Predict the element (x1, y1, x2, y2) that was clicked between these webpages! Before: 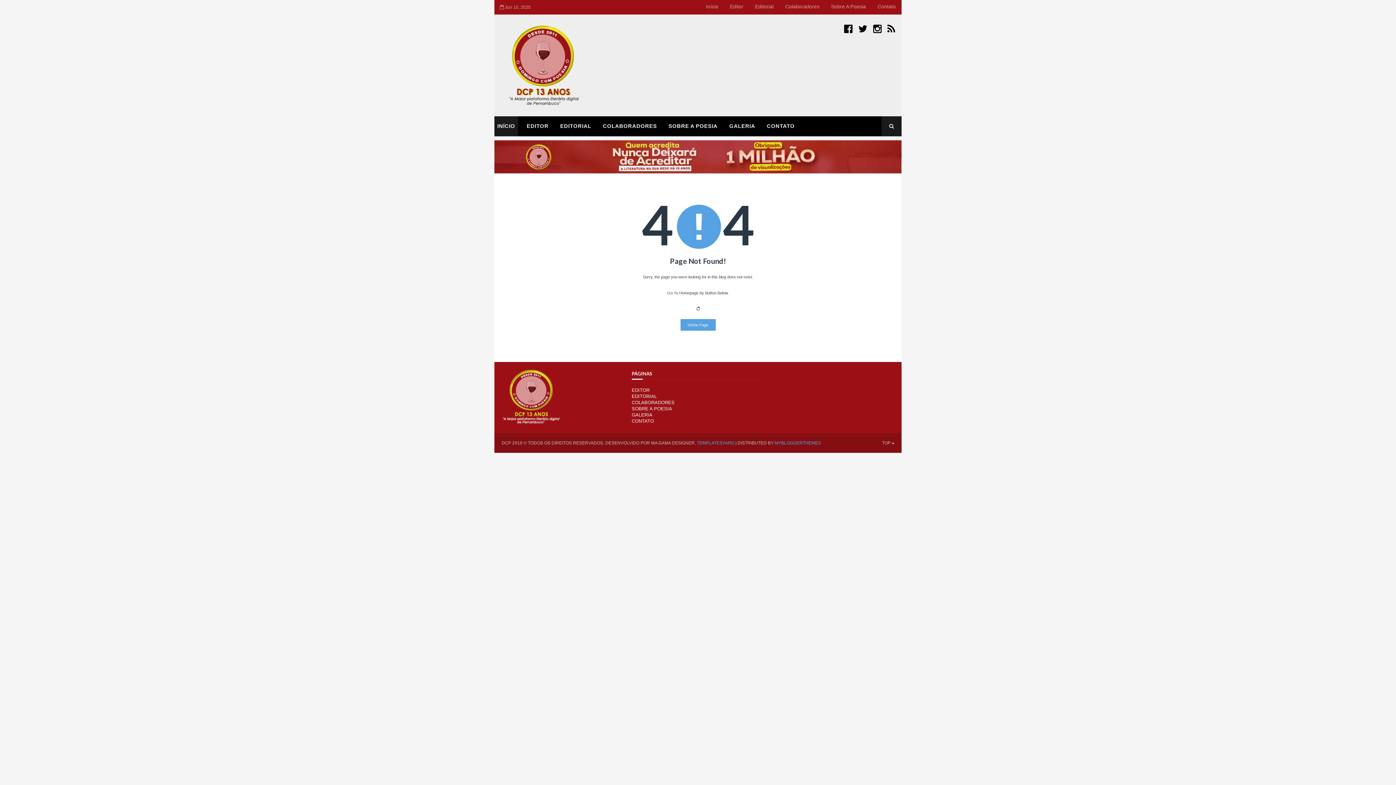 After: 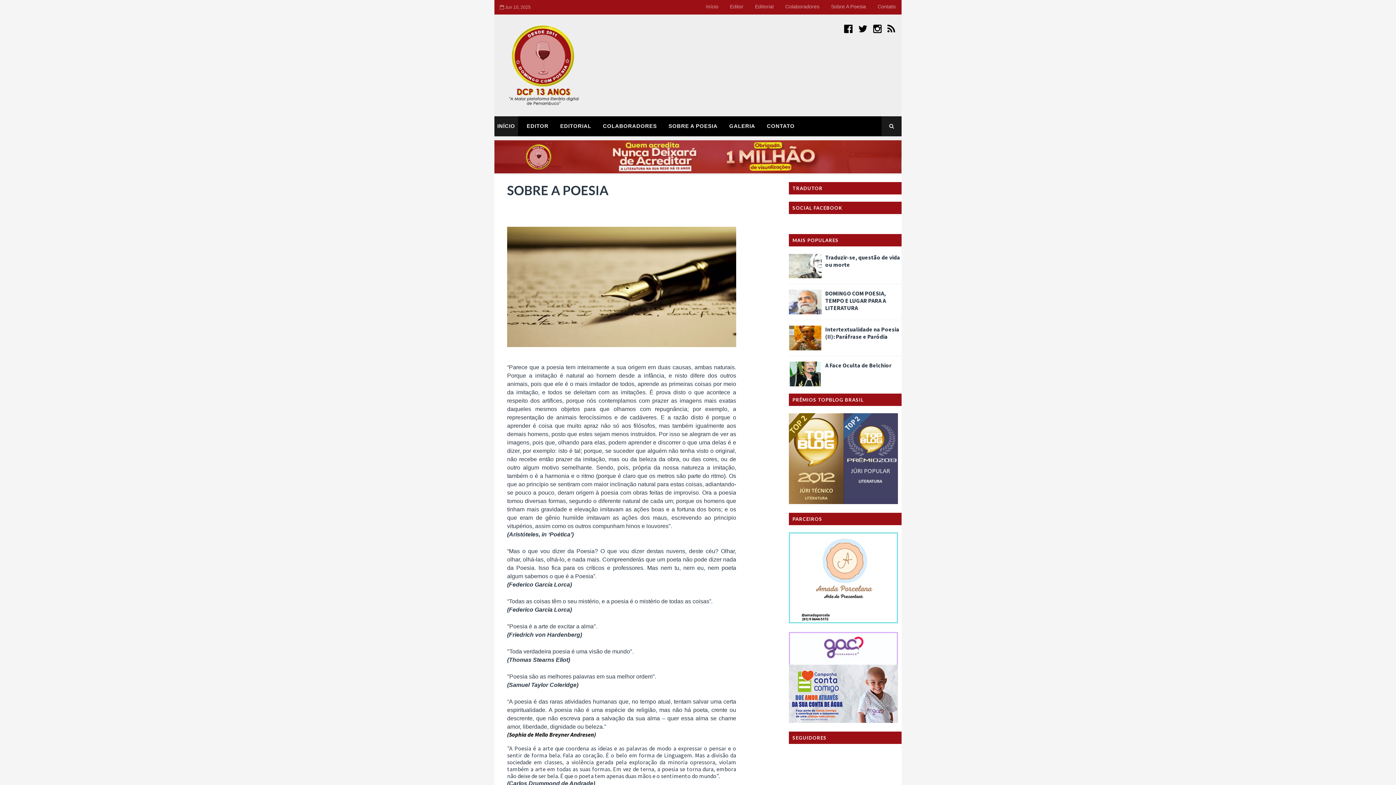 Action: bbox: (665, 116, 720, 136) label: SOBRE A POESIA